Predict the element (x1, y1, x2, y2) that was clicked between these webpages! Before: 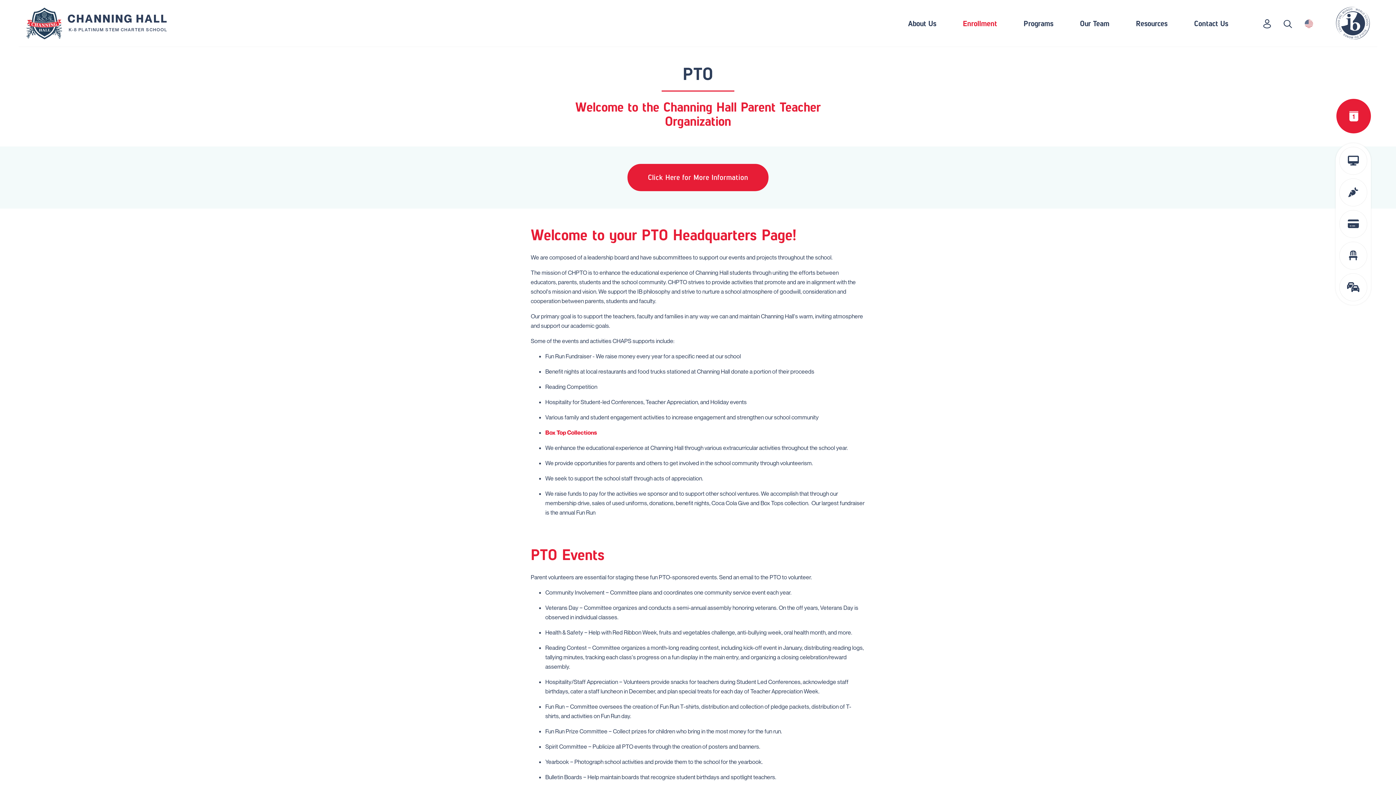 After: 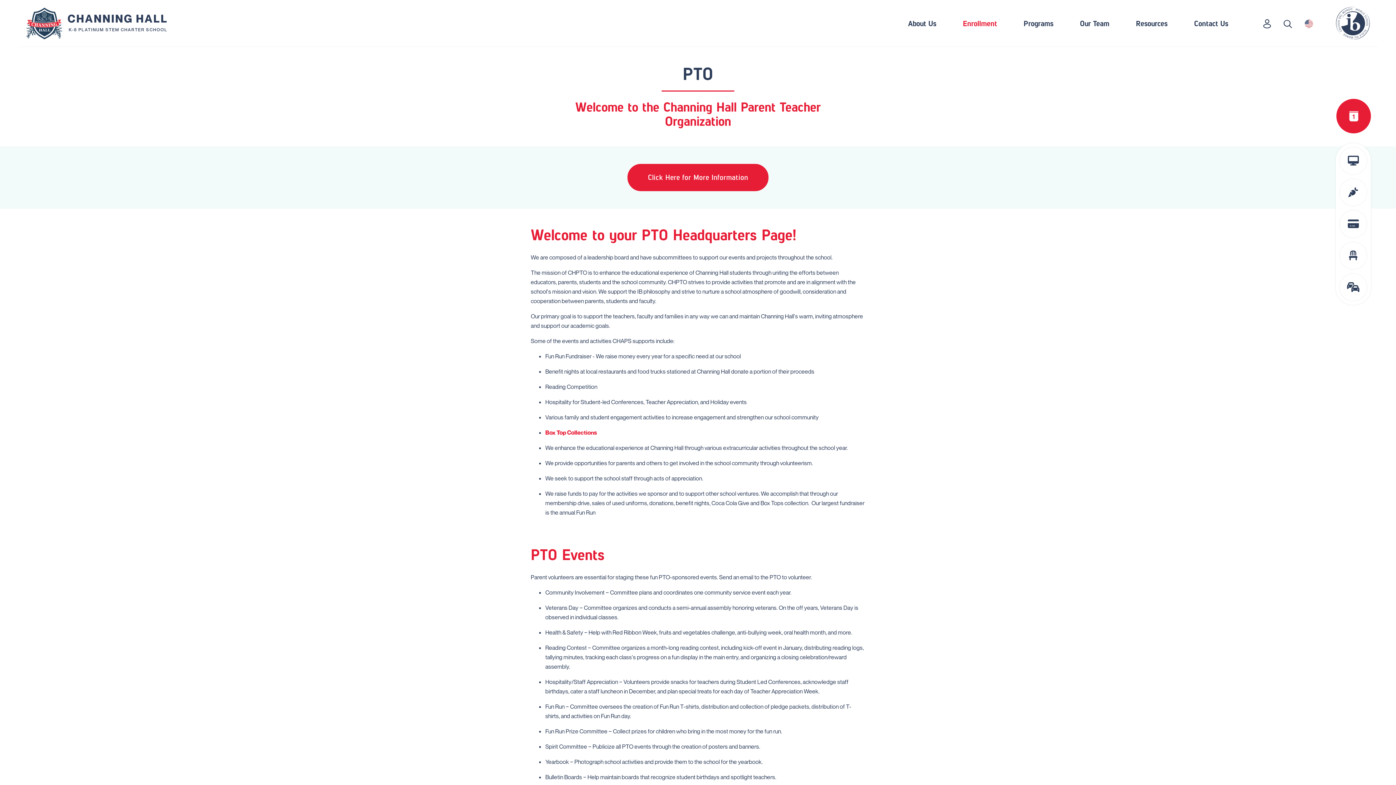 Action: label: Programs bbox: (1010, 9, 1066, 37)